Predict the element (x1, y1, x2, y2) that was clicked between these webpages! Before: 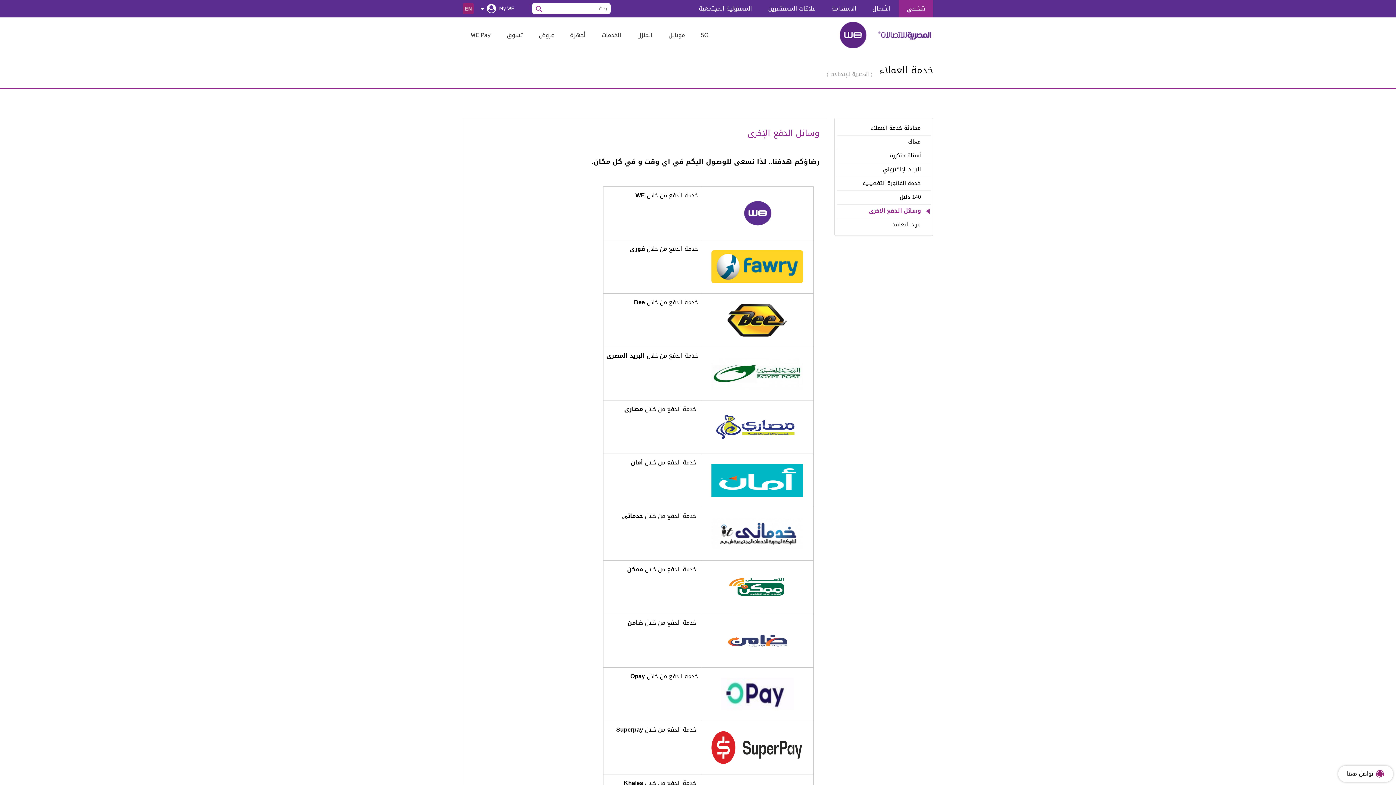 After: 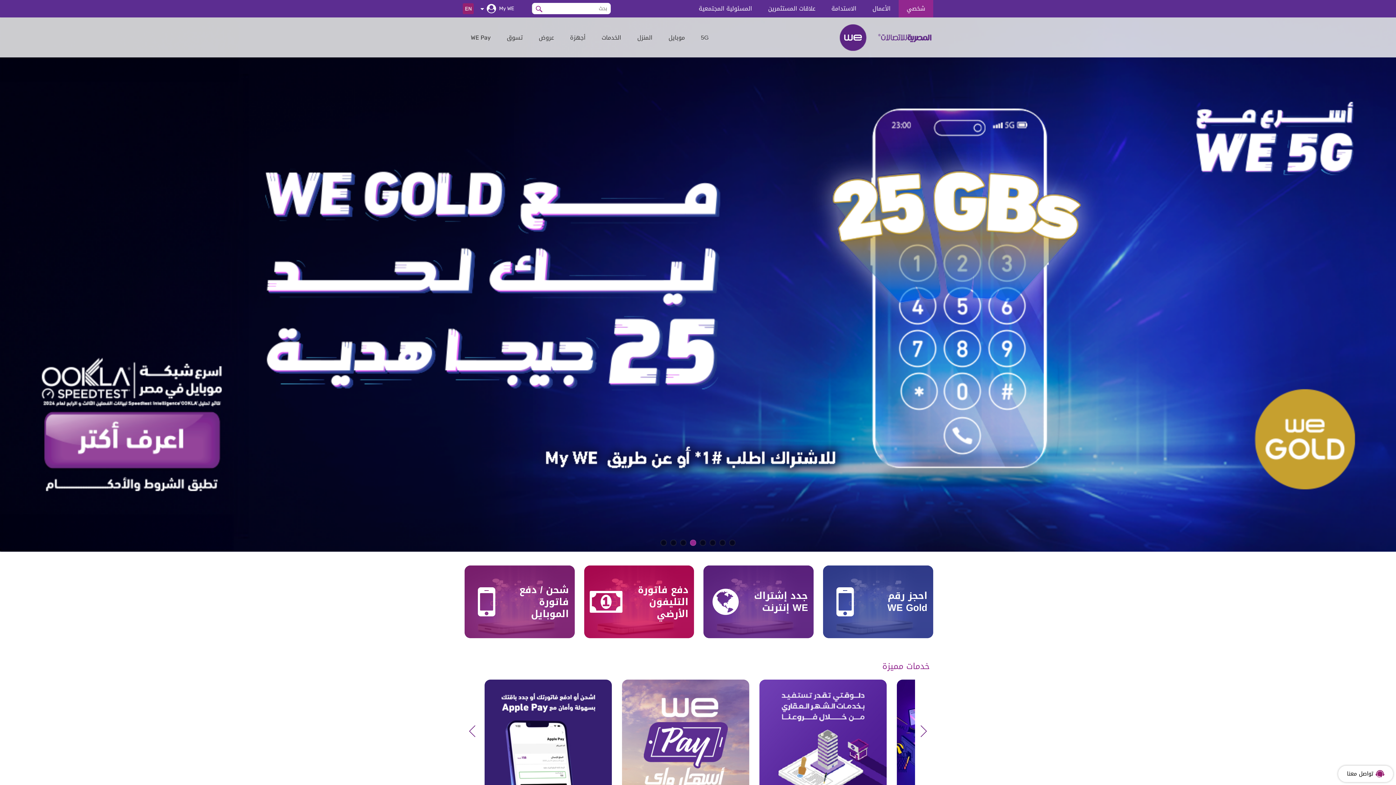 Action: label: شخصي bbox: (898, 0, 933, 17)